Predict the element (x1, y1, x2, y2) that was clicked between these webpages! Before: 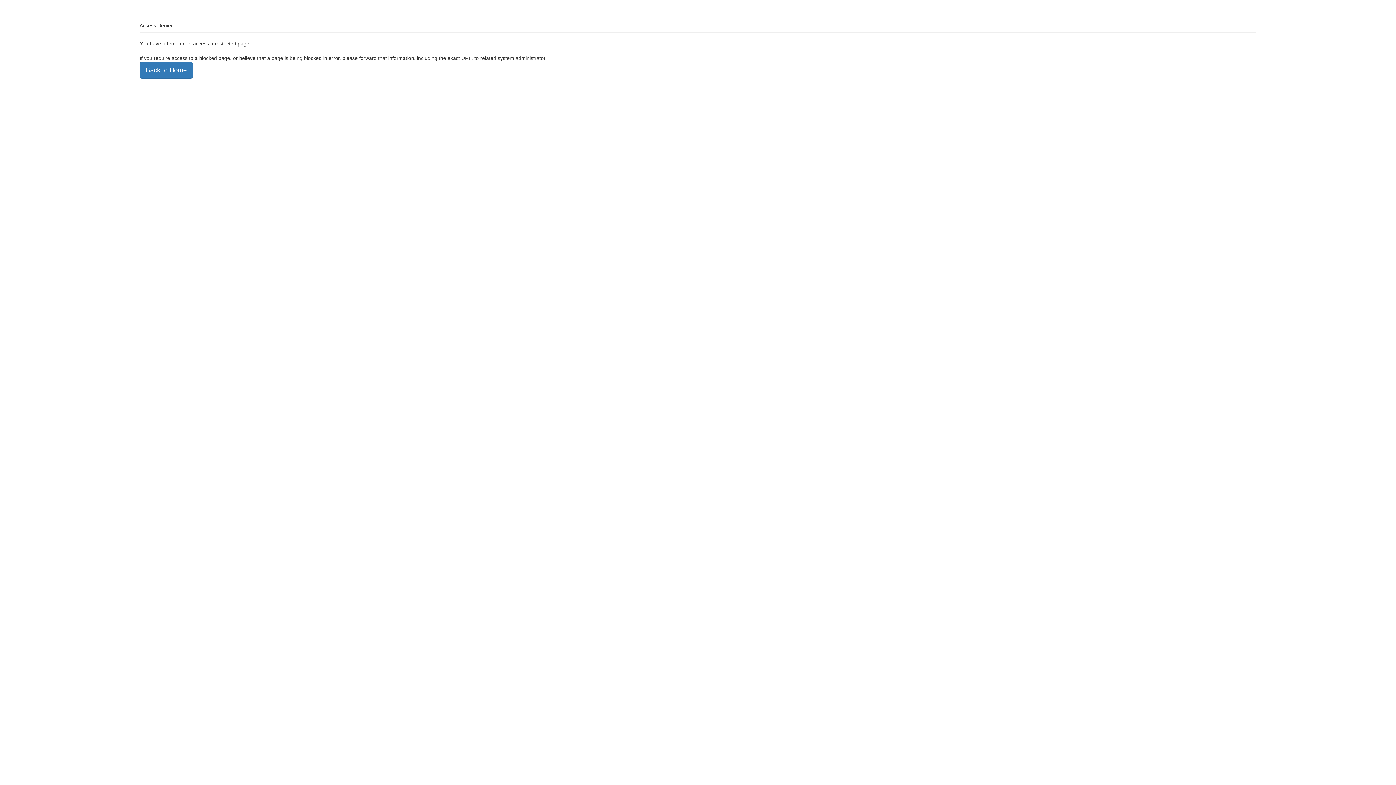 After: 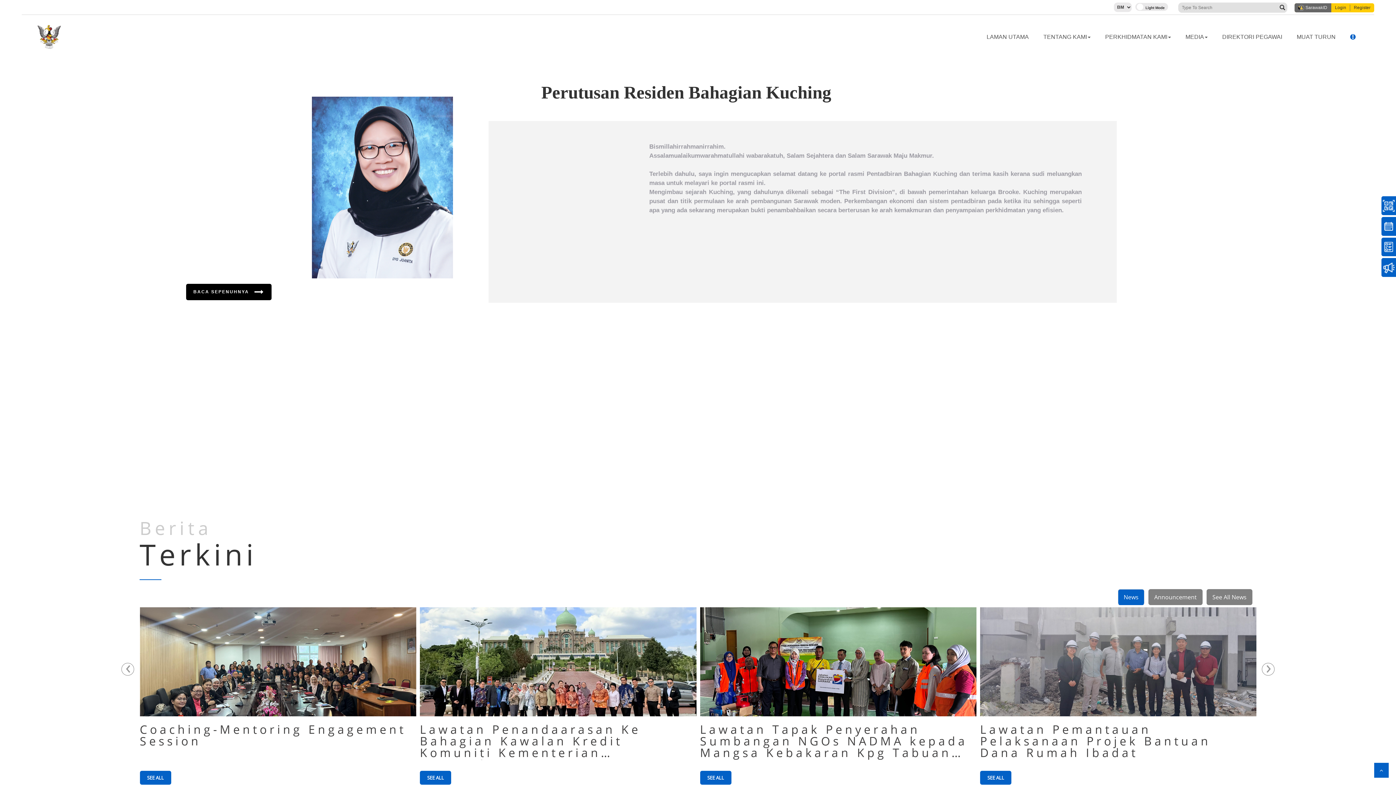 Action: label: Back to Home bbox: (139, 61, 193, 78)